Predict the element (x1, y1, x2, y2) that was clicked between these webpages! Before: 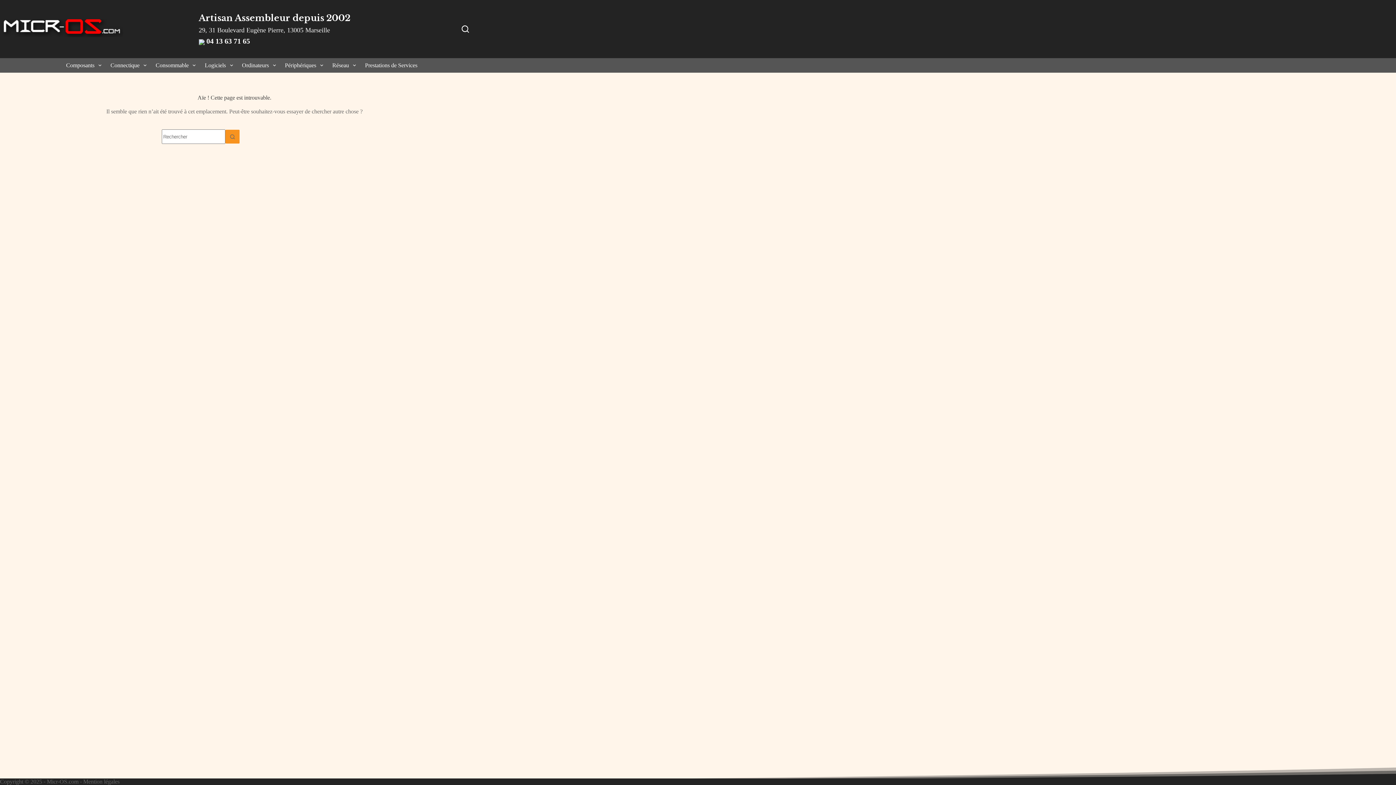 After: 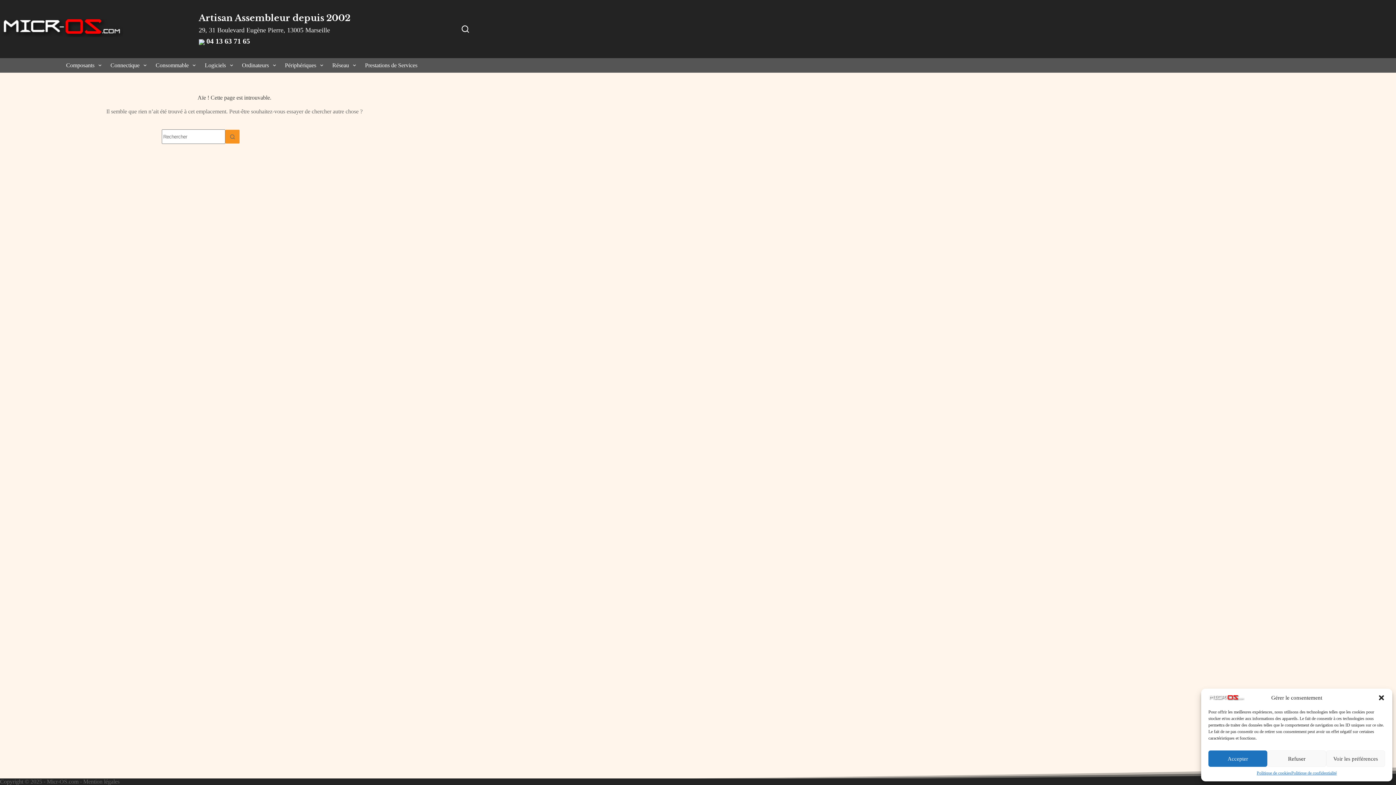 Action: label:  04 13 63 71 65 bbox: (198, 37, 250, 45)